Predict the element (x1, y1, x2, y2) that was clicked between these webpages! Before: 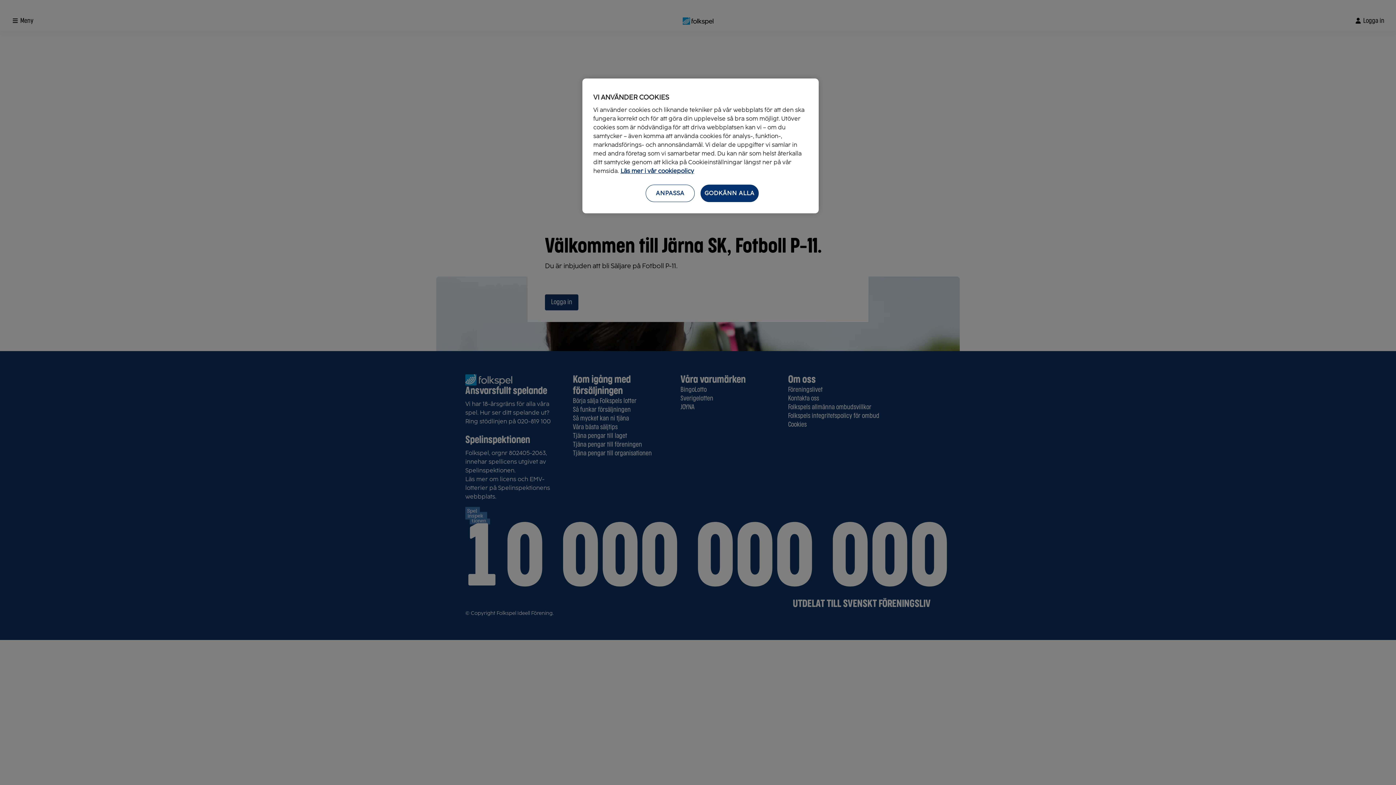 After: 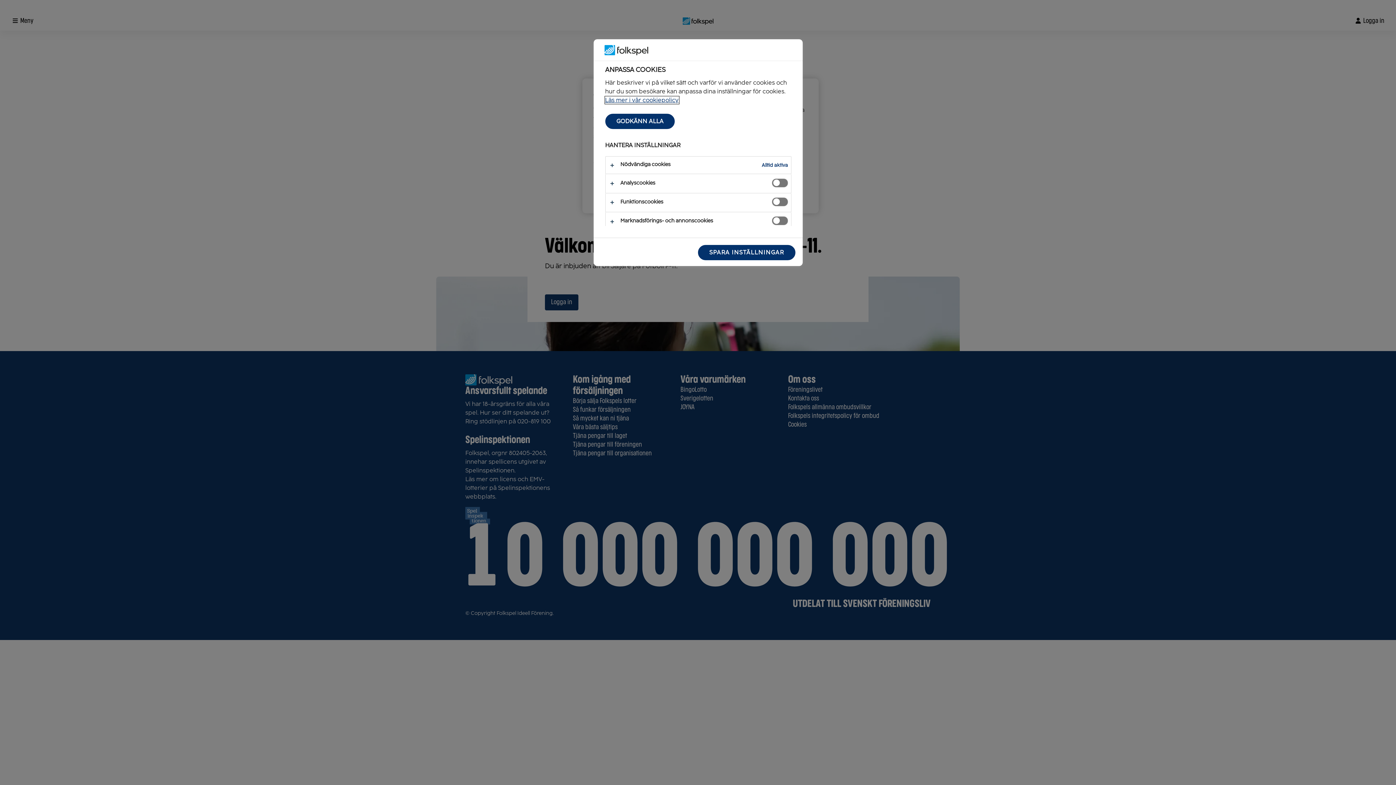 Action: label: ANPASSA, Öppnar dialogrutan för inställningscenter bbox: (645, 184, 694, 202)